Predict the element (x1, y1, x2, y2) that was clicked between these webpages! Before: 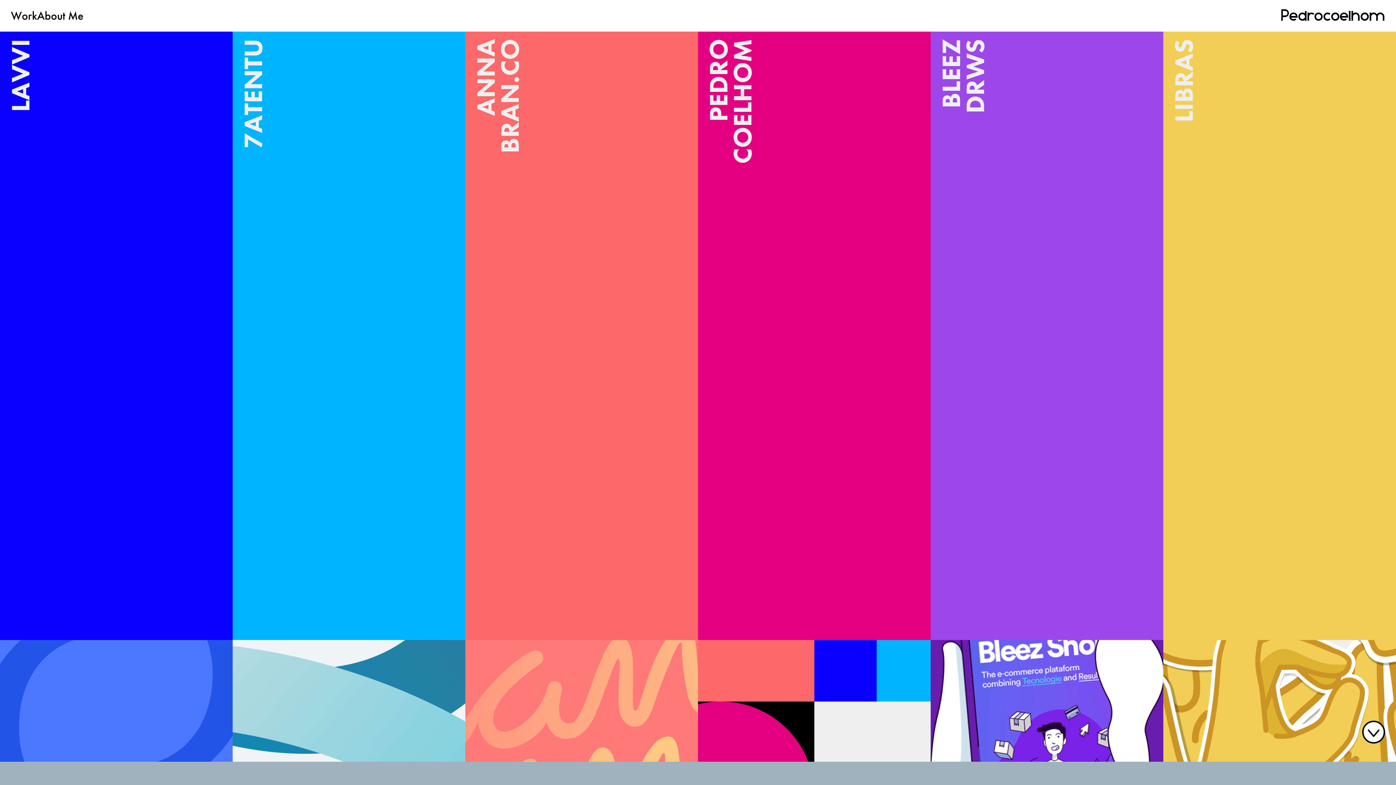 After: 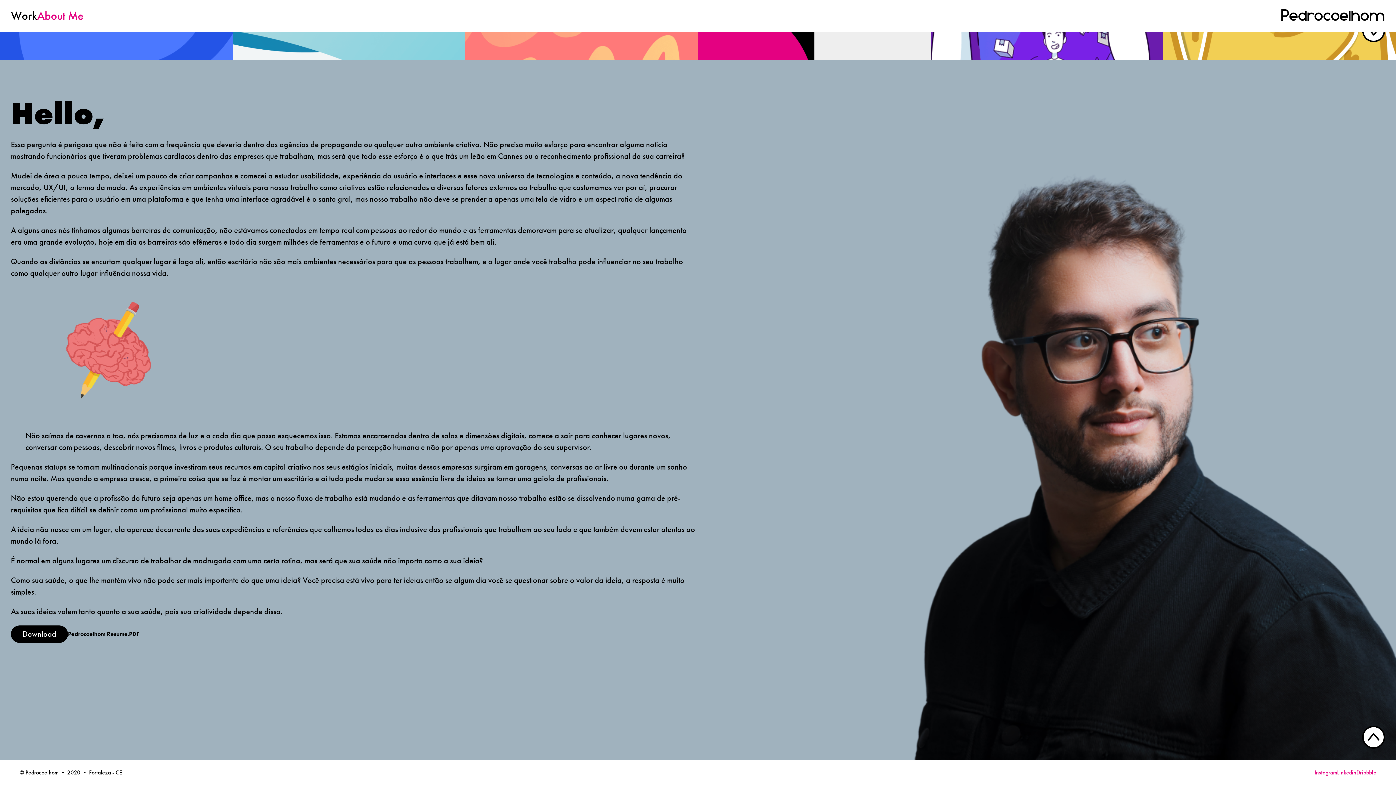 Action: bbox: (37, 8, 83, 23) label: About Me